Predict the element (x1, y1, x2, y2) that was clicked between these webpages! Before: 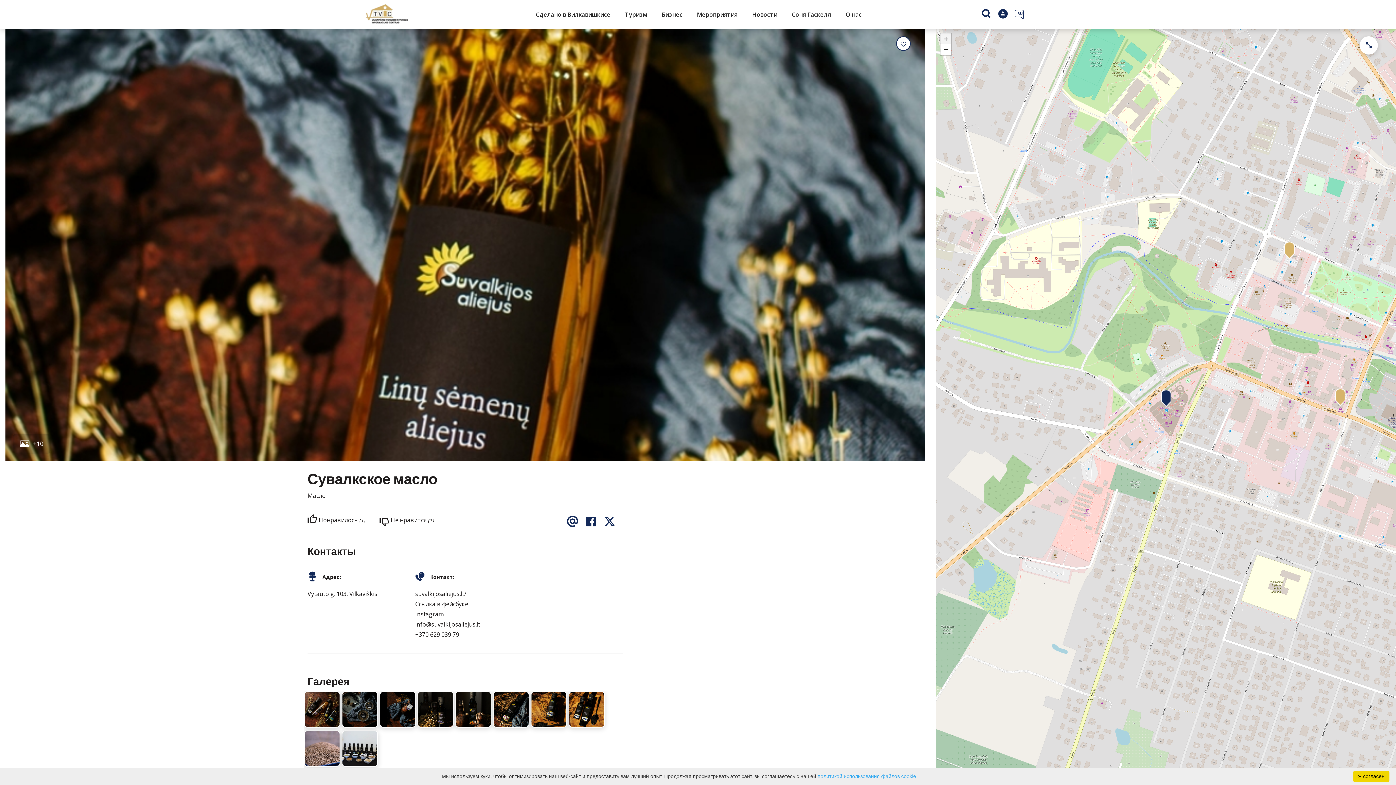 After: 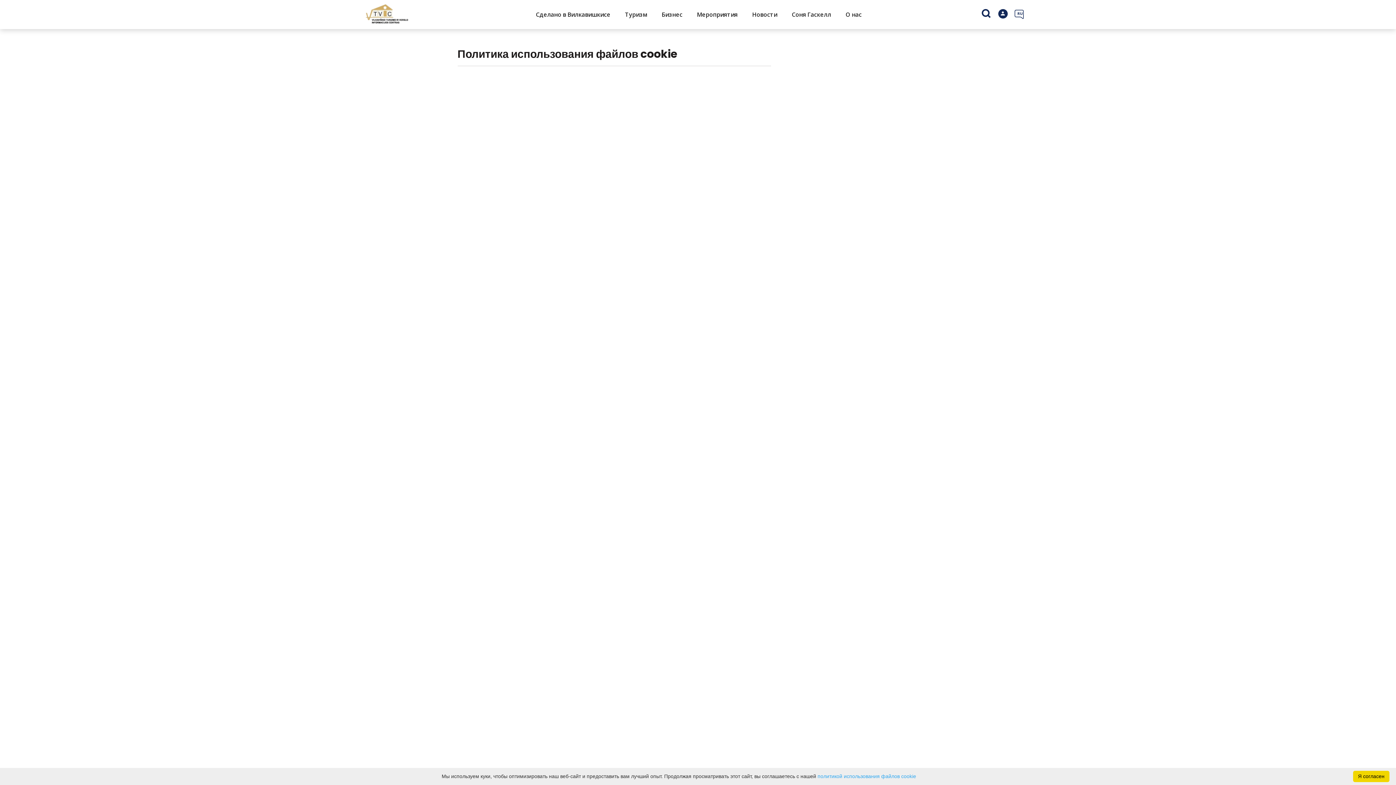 Action: label: политикой использования файлов cookie bbox: (817, 773, 916, 779)